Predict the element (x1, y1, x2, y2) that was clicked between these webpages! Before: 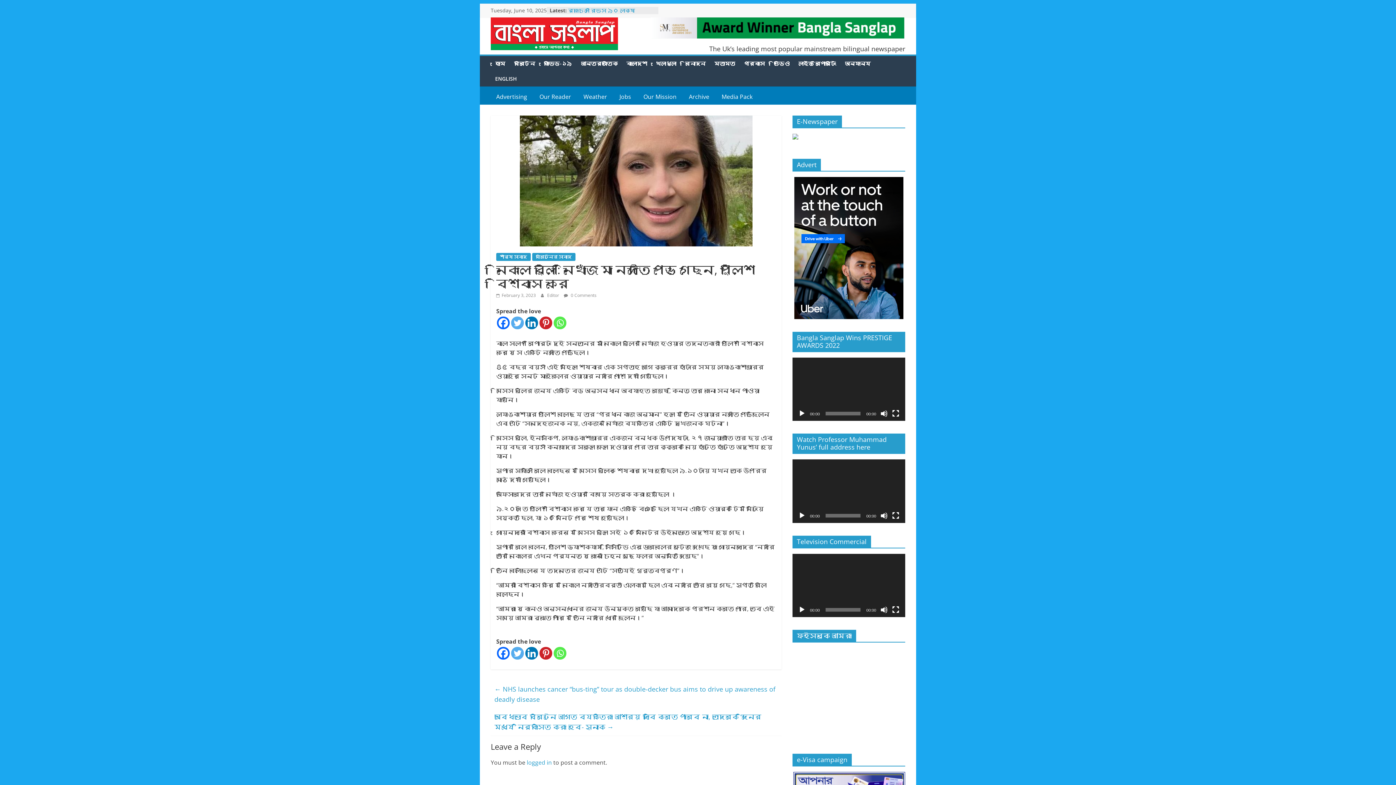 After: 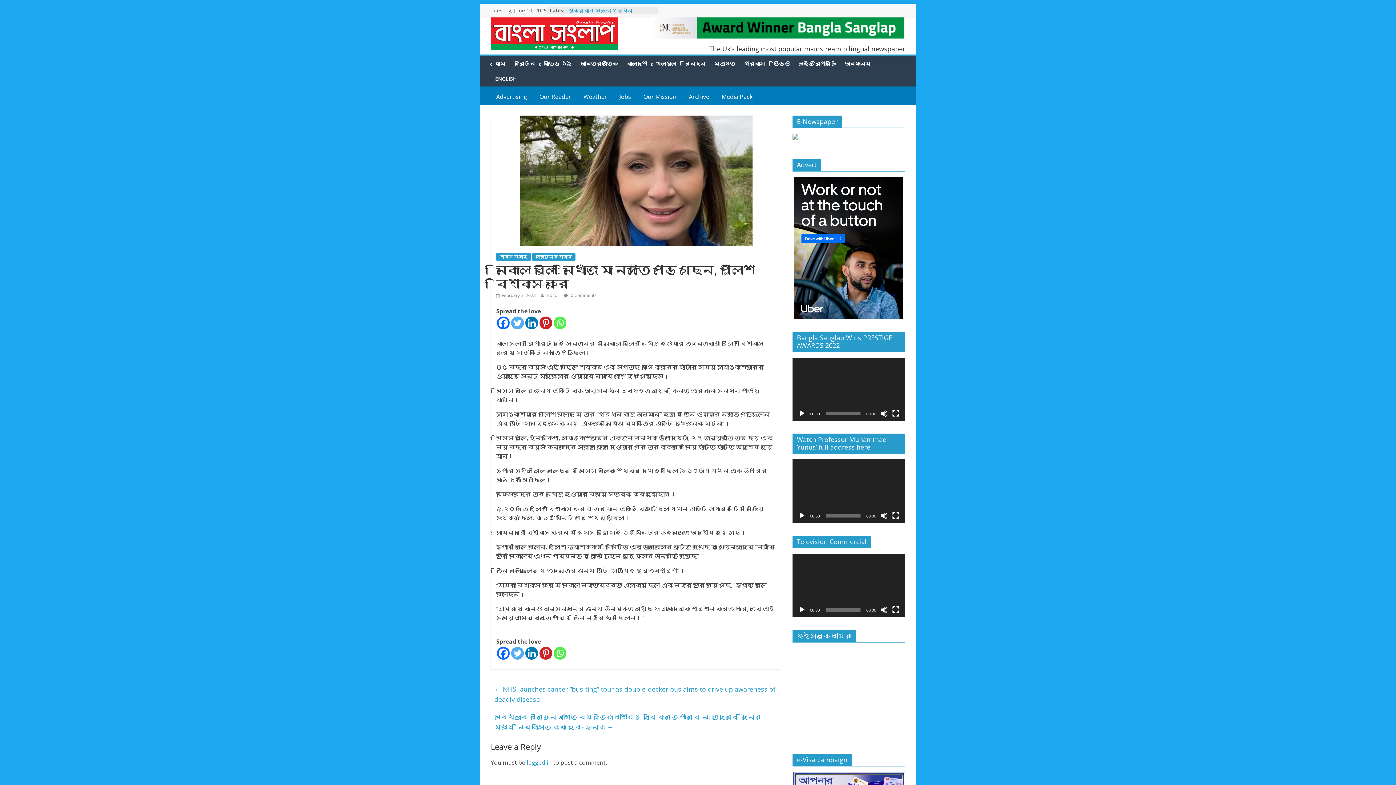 Action: bbox: (798, 512, 805, 519) label: Play